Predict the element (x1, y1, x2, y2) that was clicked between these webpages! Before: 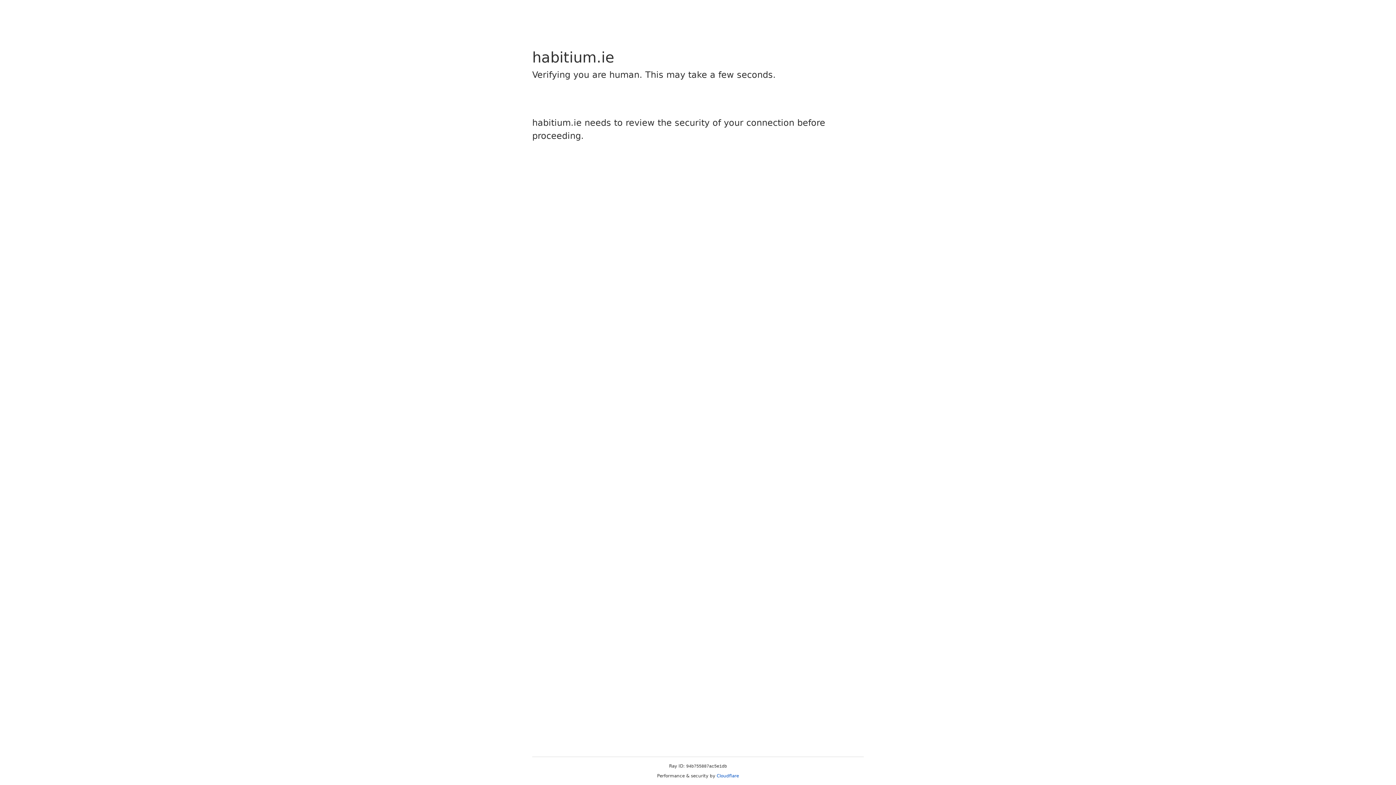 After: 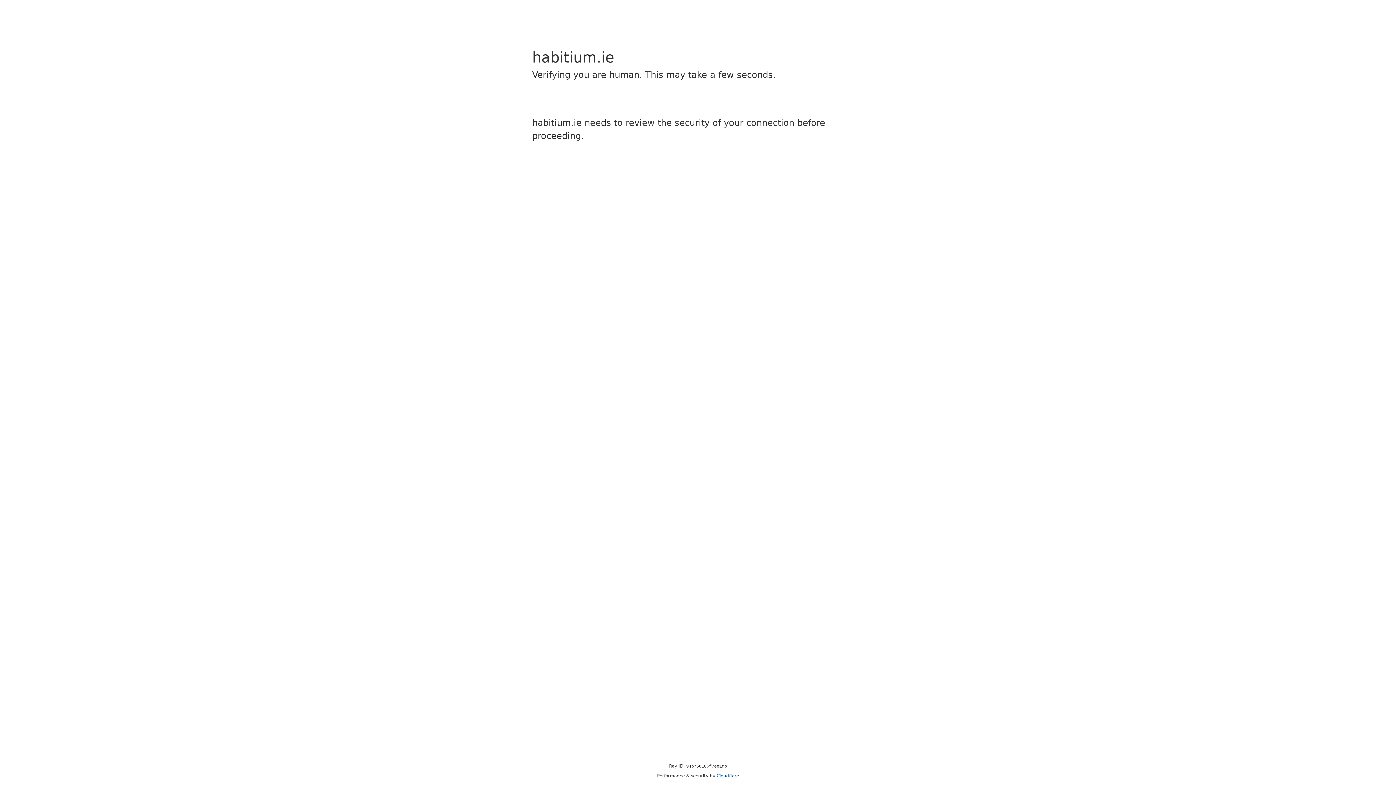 Action: bbox: (716, 773, 739, 778) label: Cloudflare